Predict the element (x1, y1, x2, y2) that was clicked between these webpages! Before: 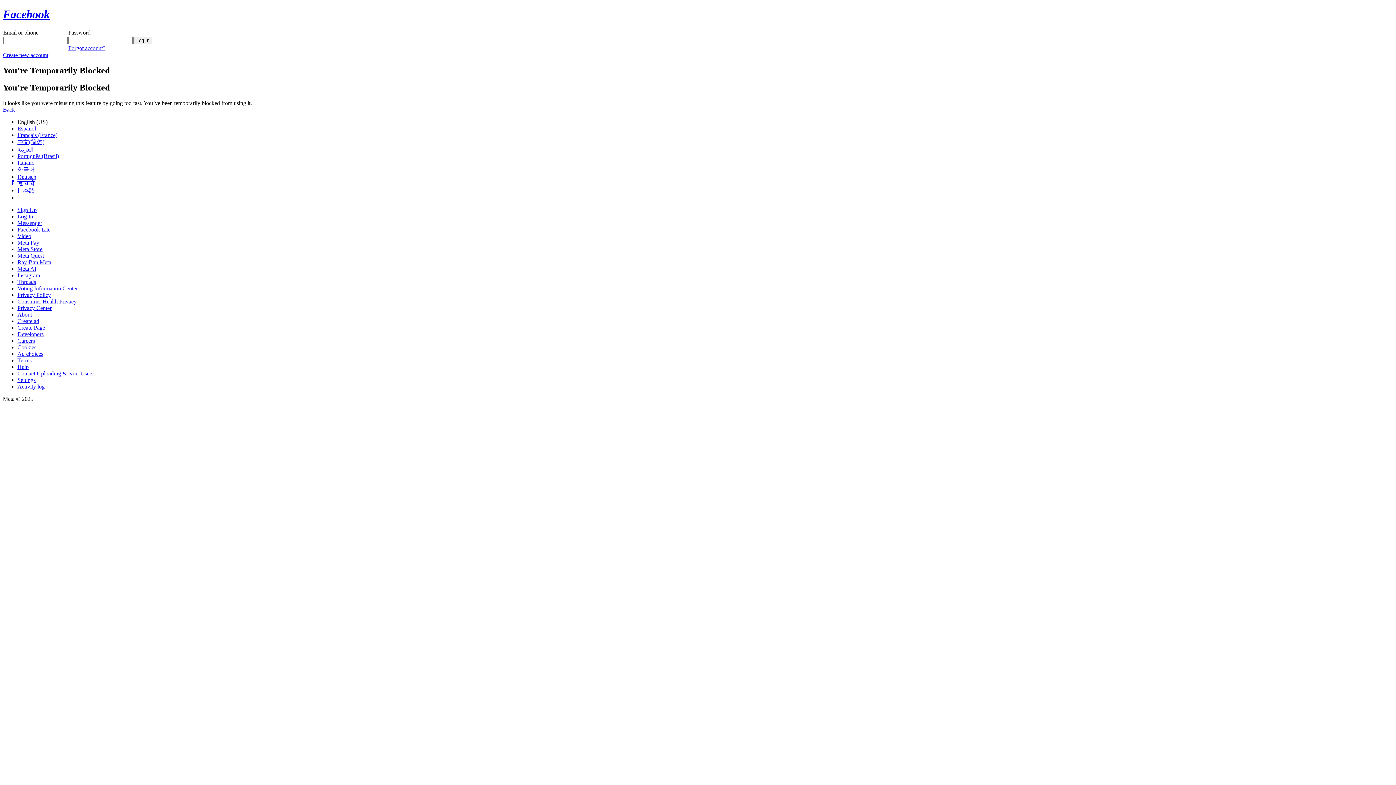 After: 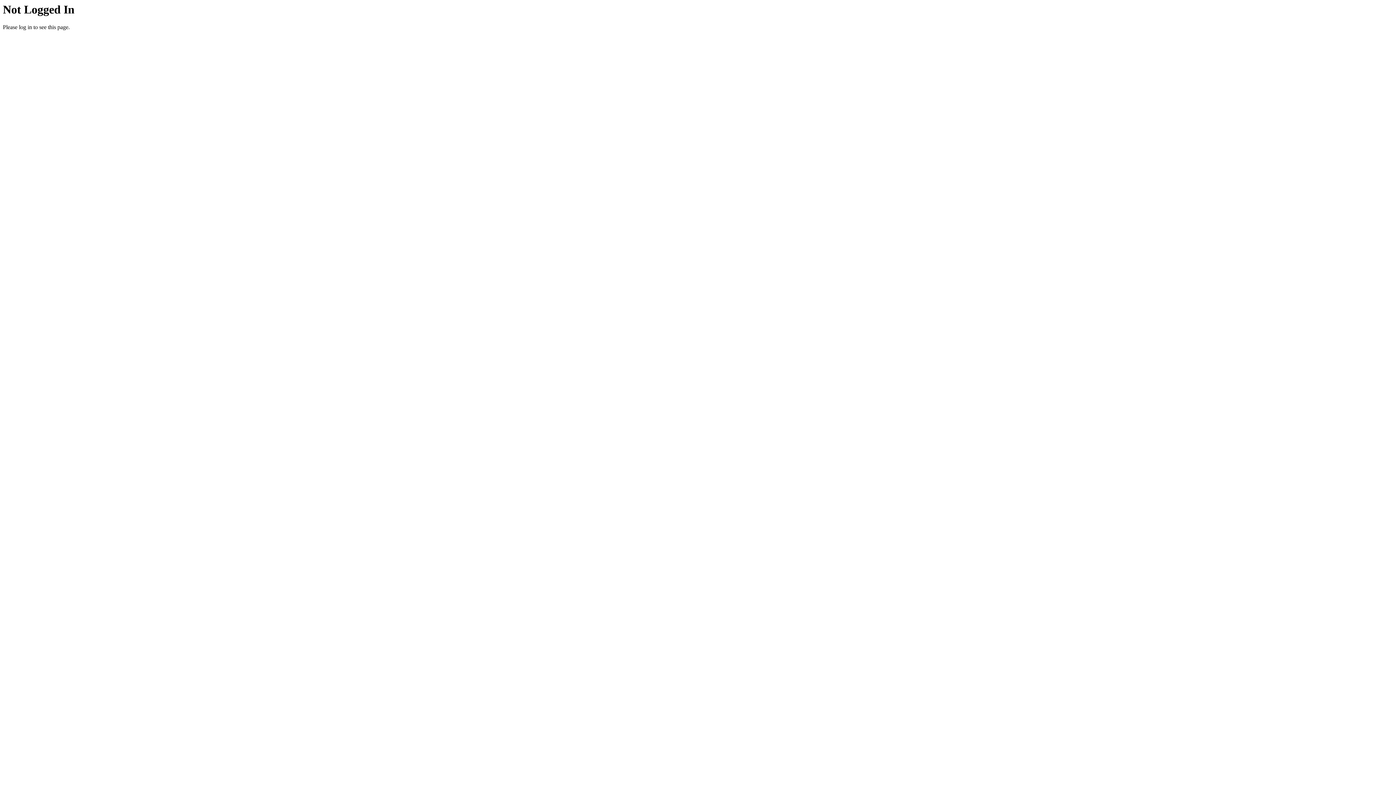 Action: label: About bbox: (17, 311, 32, 317)